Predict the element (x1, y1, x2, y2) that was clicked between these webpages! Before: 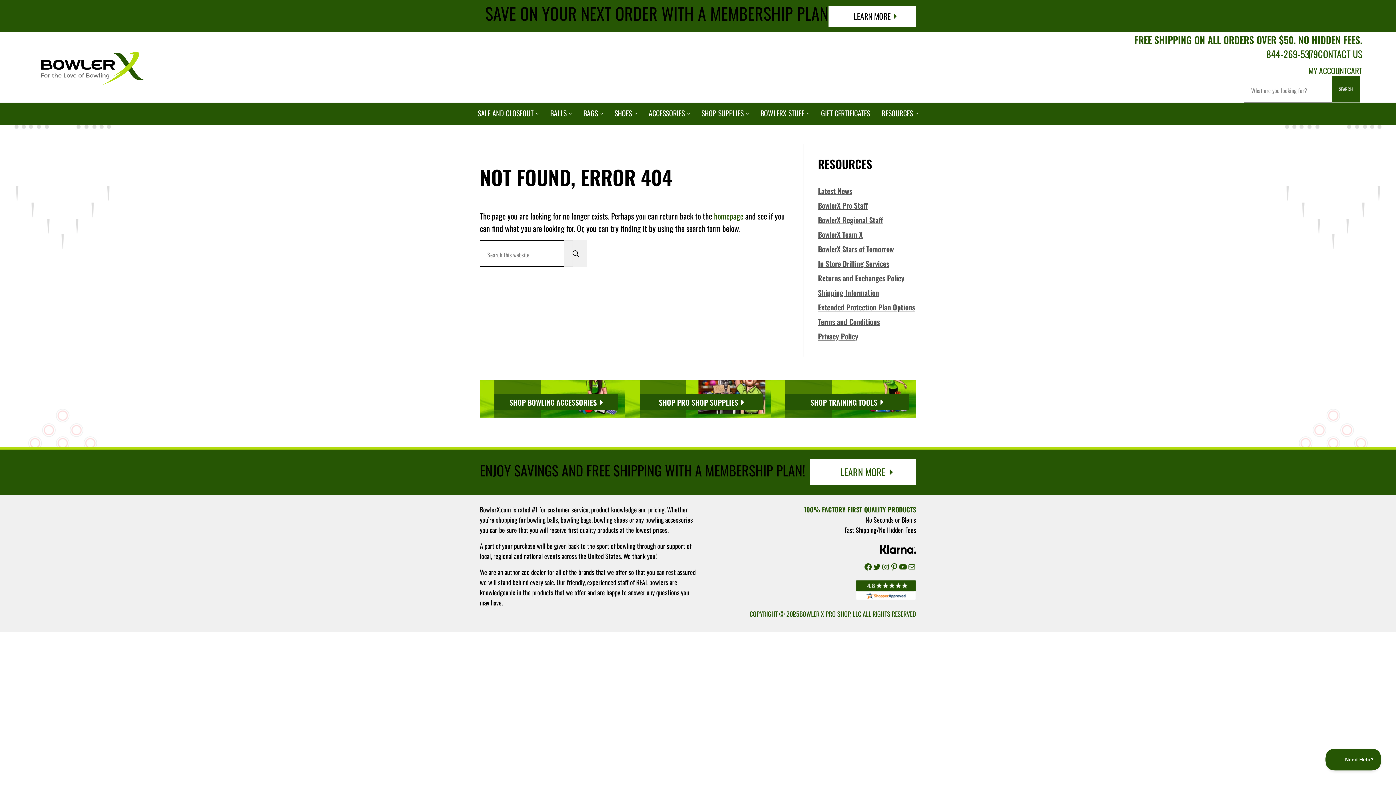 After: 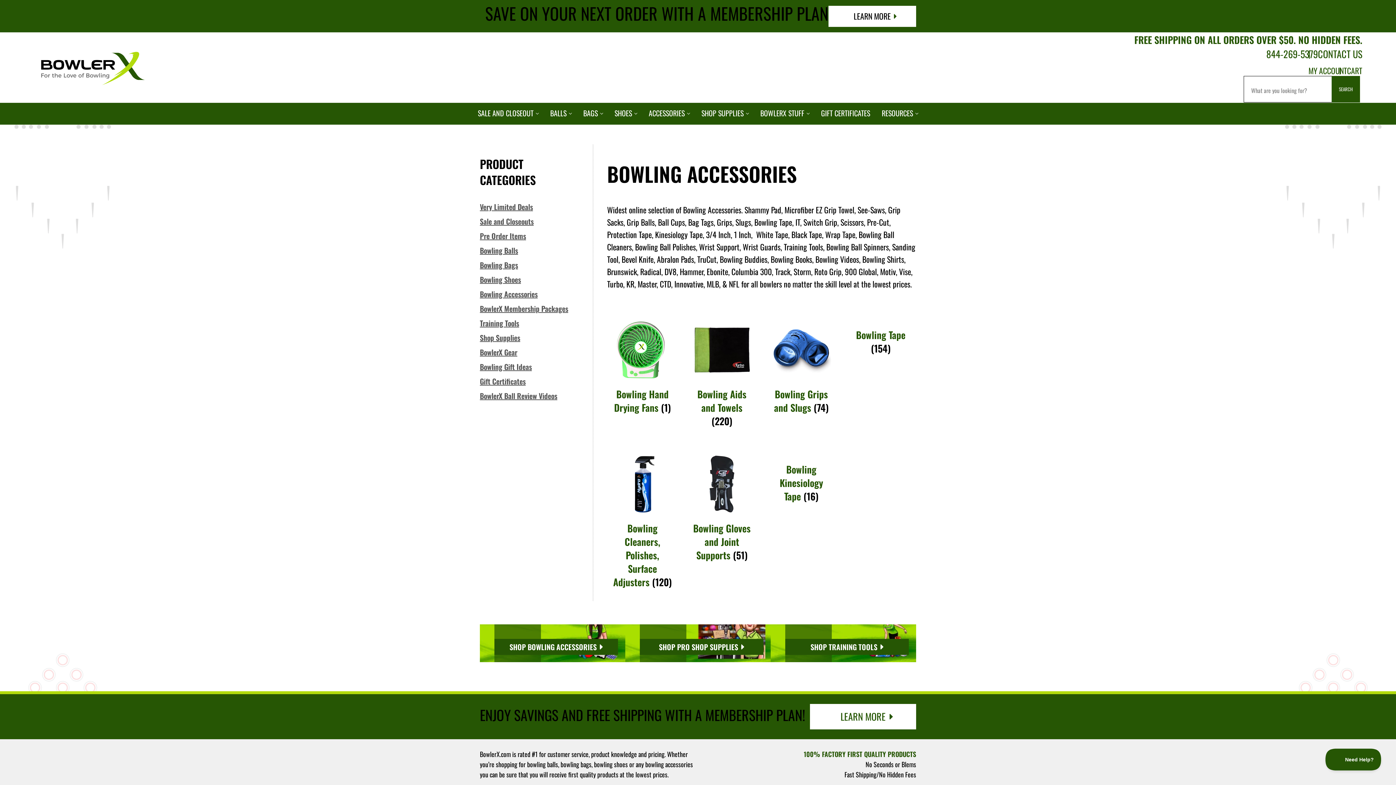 Action: label: SHOP BOWLING ACCESSORIES bbox: (480, 379, 625, 417)